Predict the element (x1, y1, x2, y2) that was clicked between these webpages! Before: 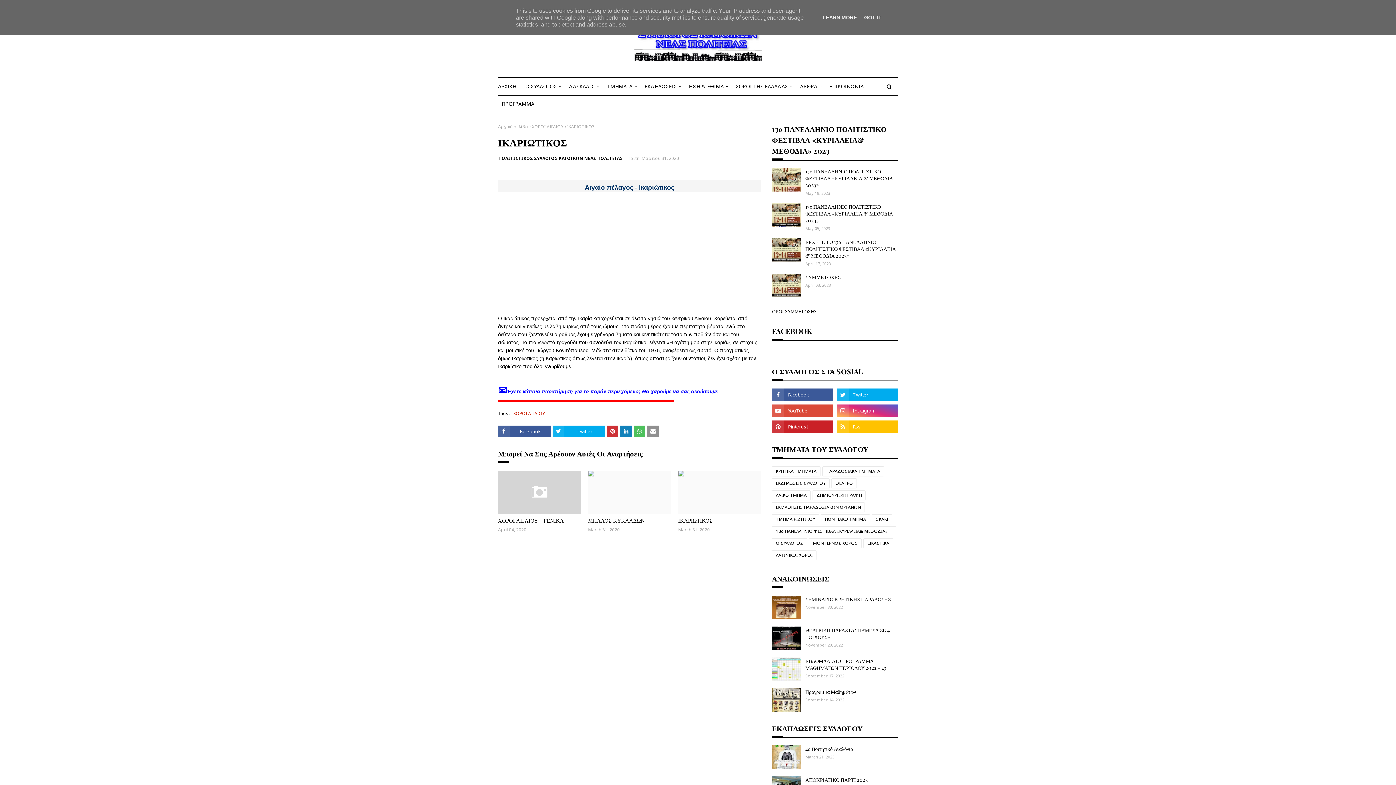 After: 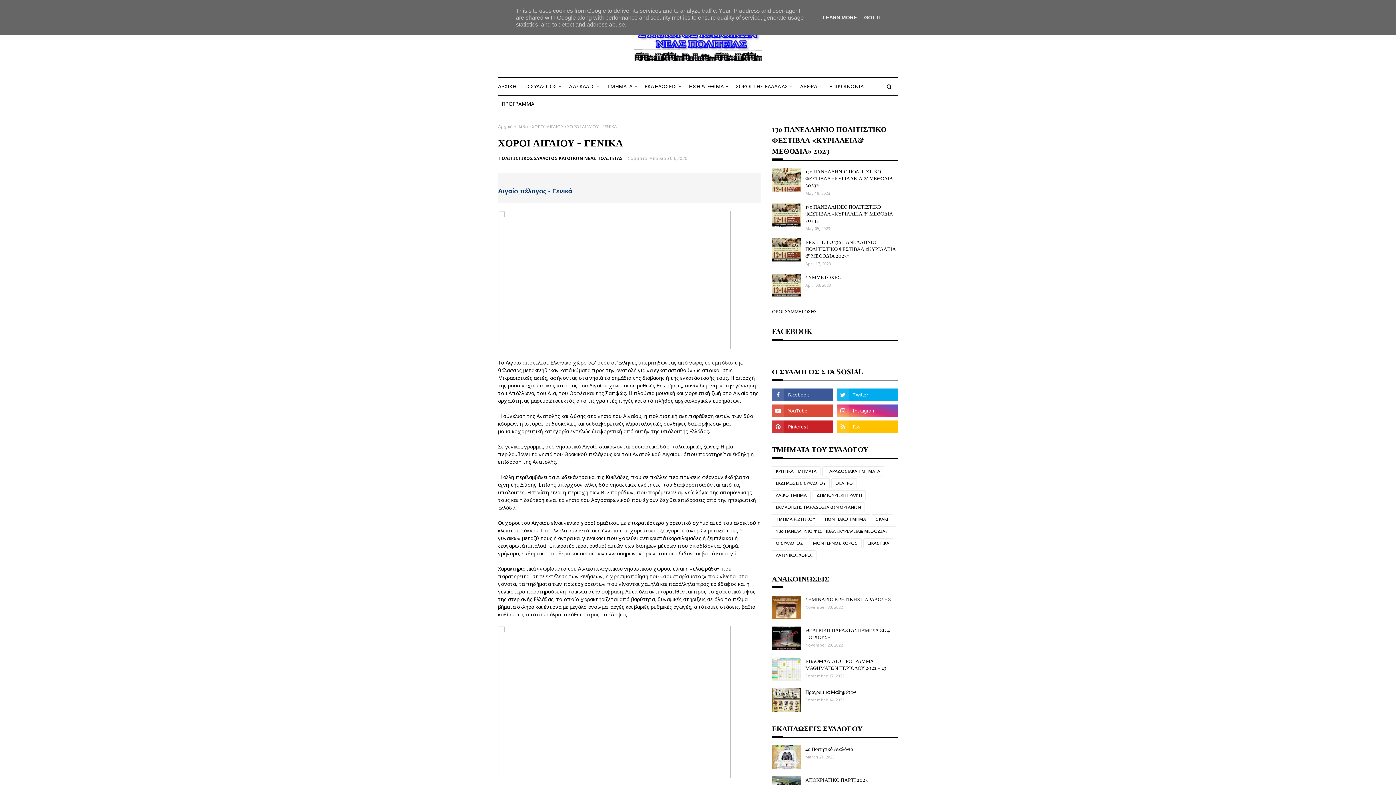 Action: bbox: (498, 470, 581, 514)